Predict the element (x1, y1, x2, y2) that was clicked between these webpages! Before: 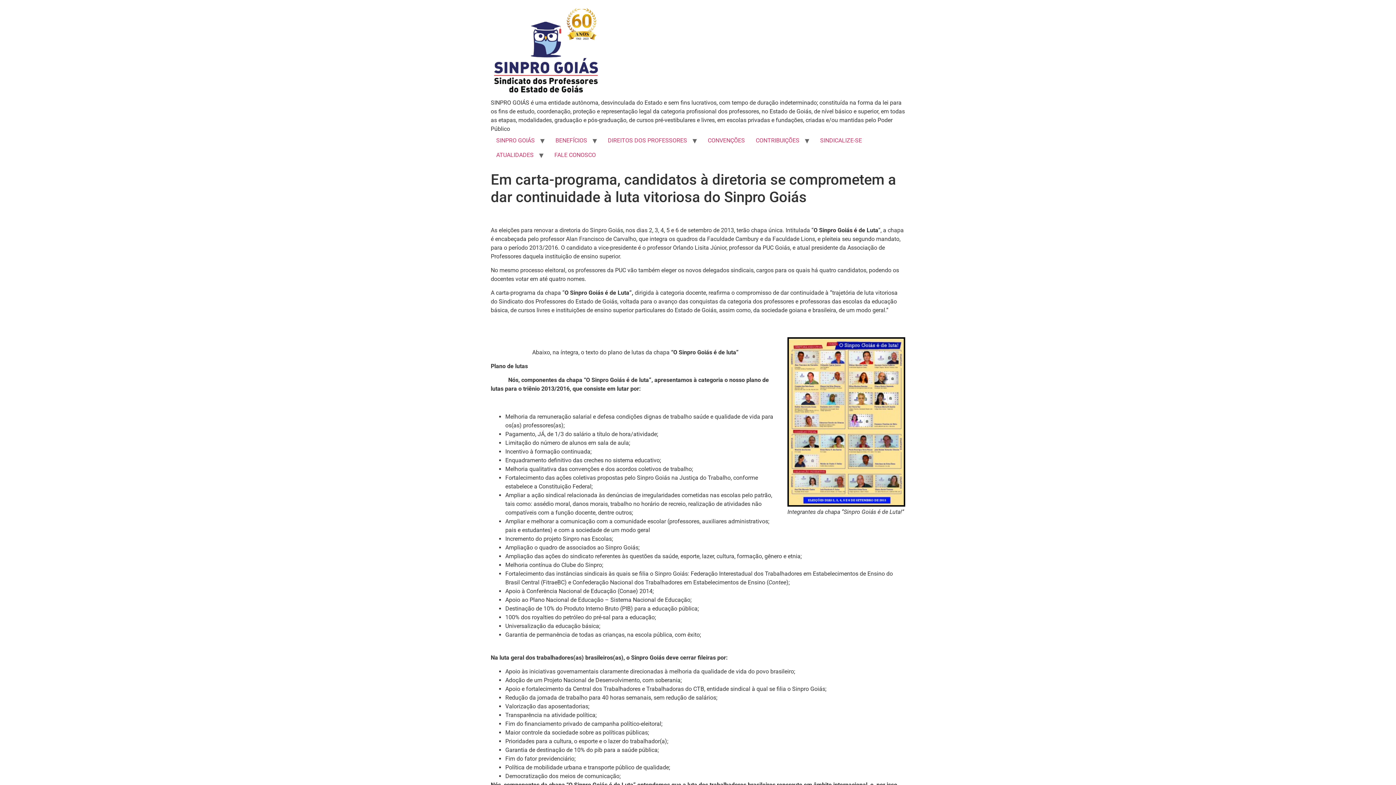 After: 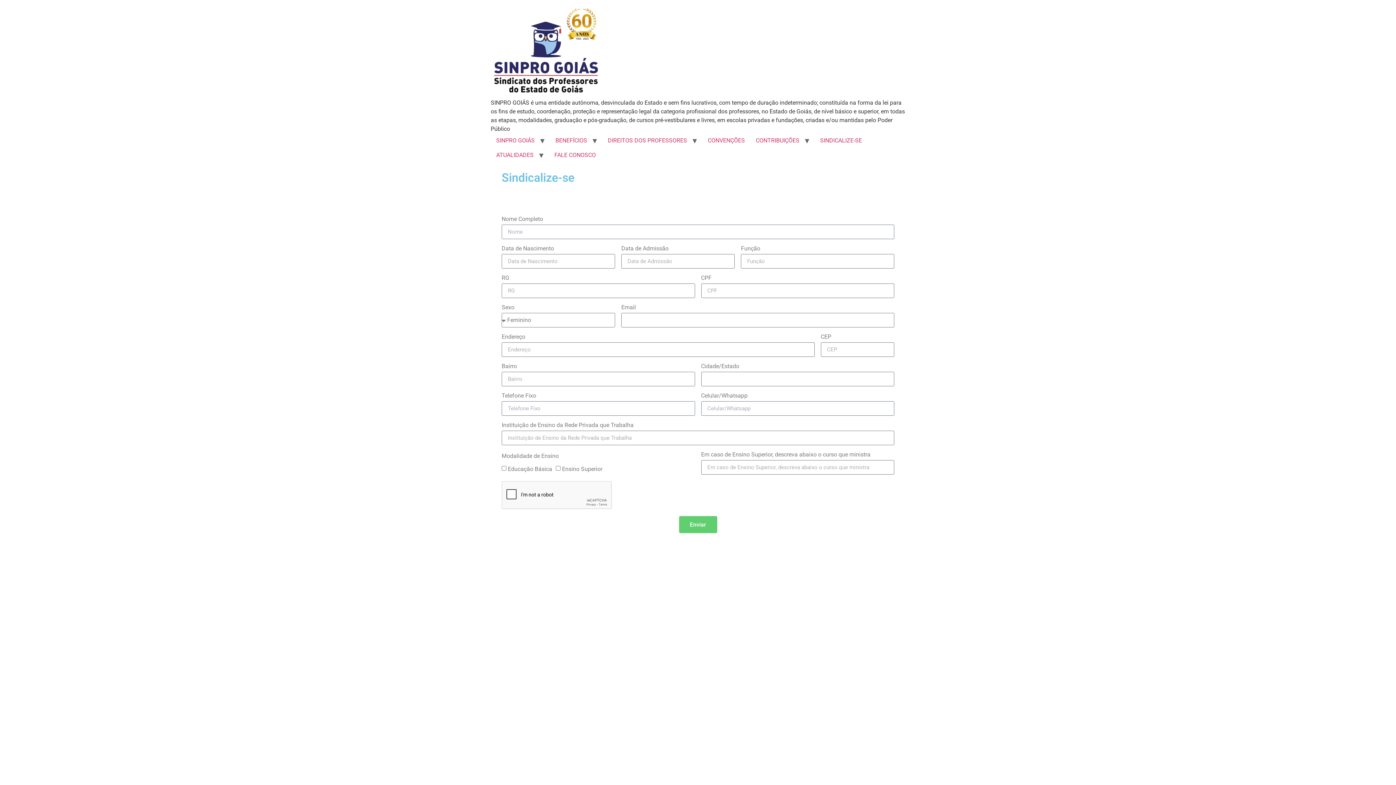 Action: bbox: (814, 133, 867, 148) label: SINDICALIZE-SE